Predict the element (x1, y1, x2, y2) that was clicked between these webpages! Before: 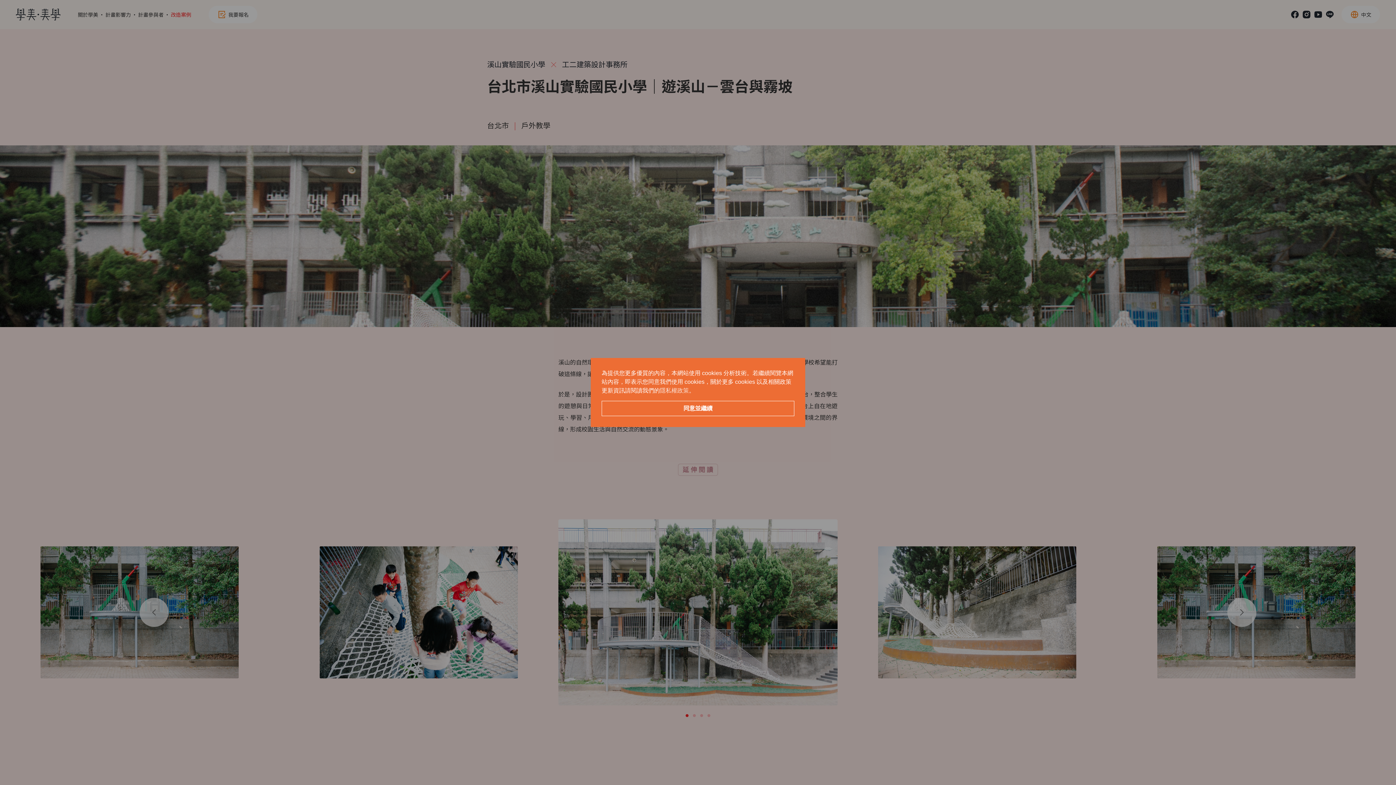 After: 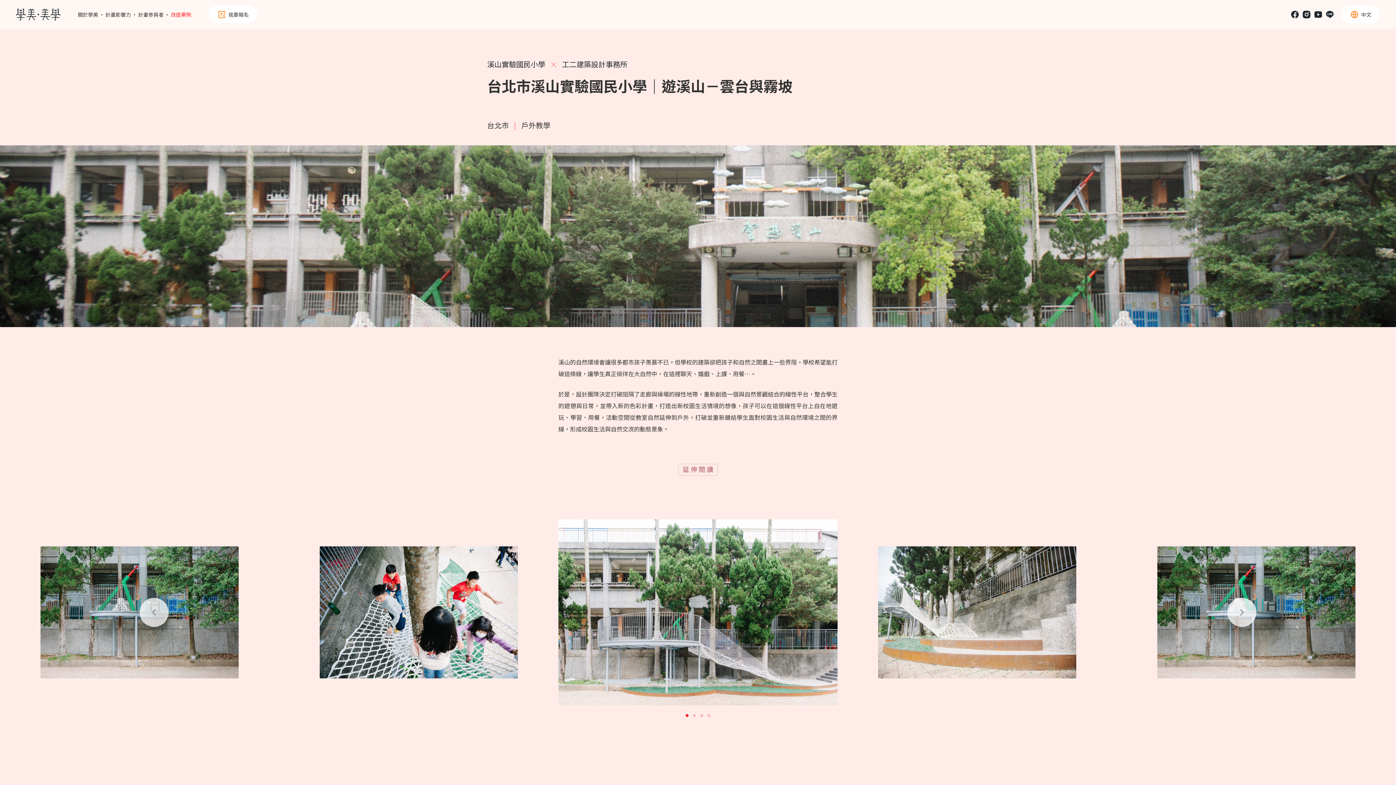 Action: label: dismiss cookie message bbox: (601, 401, 794, 416)